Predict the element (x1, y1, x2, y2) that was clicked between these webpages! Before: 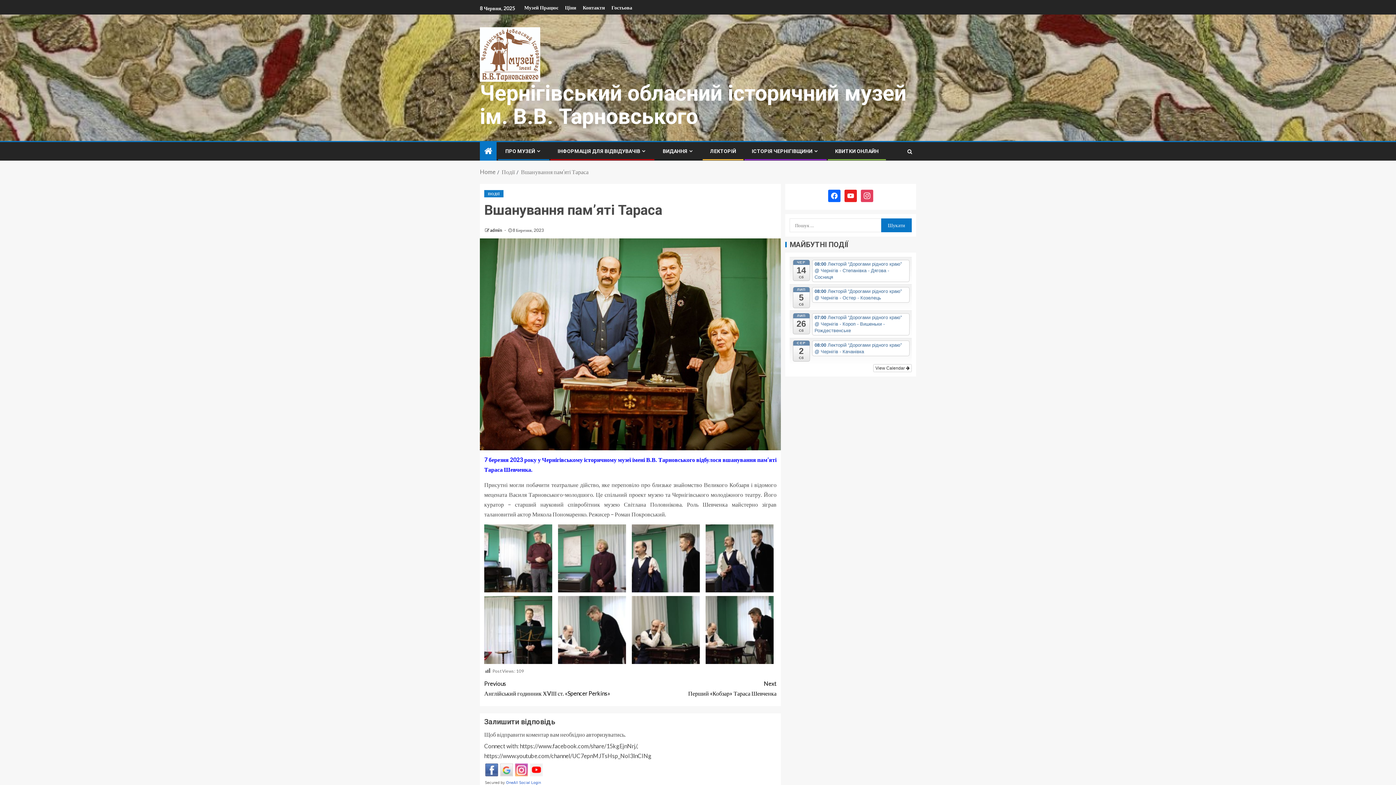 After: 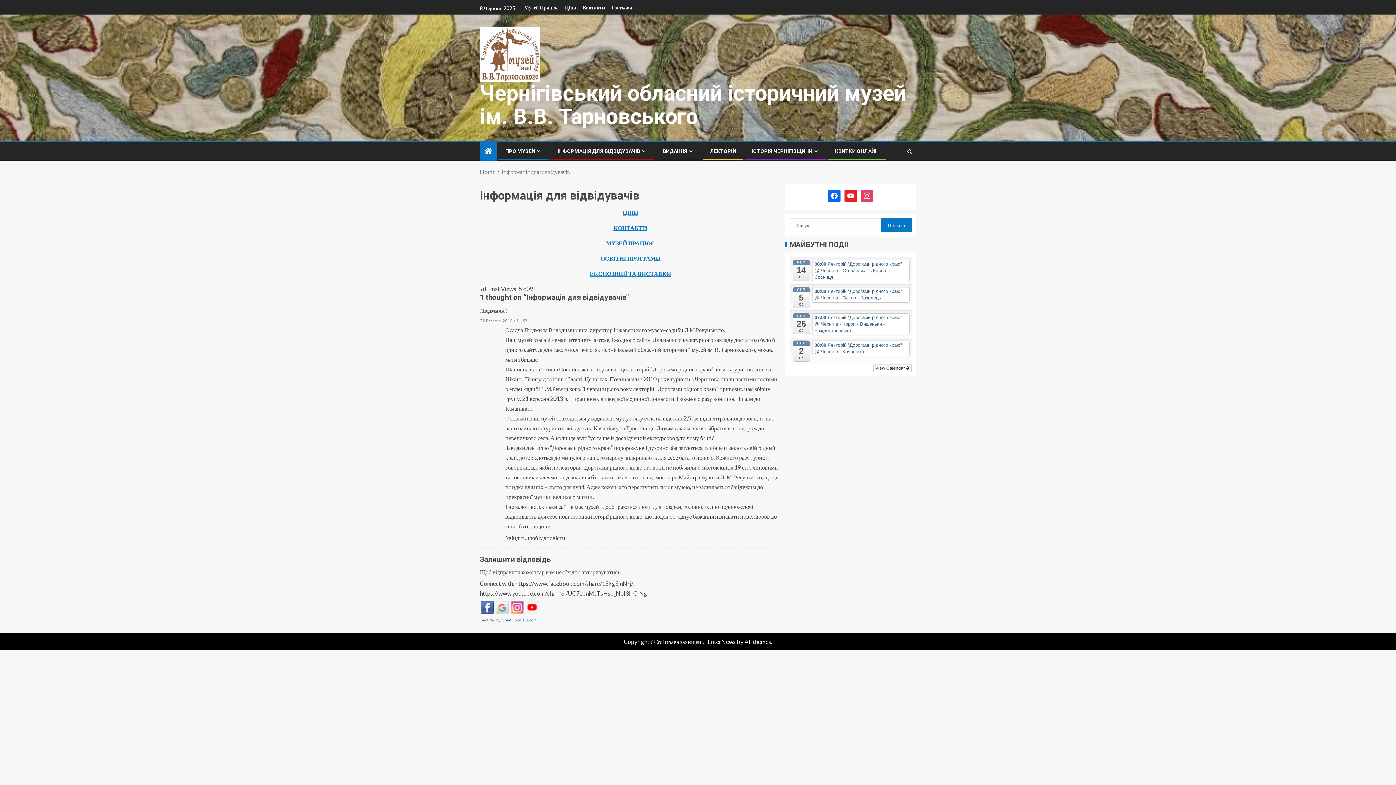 Action: bbox: (557, 148, 647, 154) label: ІНФОРМАЦІЯ ДЛЯ ВІДВІДУВАЧІВ